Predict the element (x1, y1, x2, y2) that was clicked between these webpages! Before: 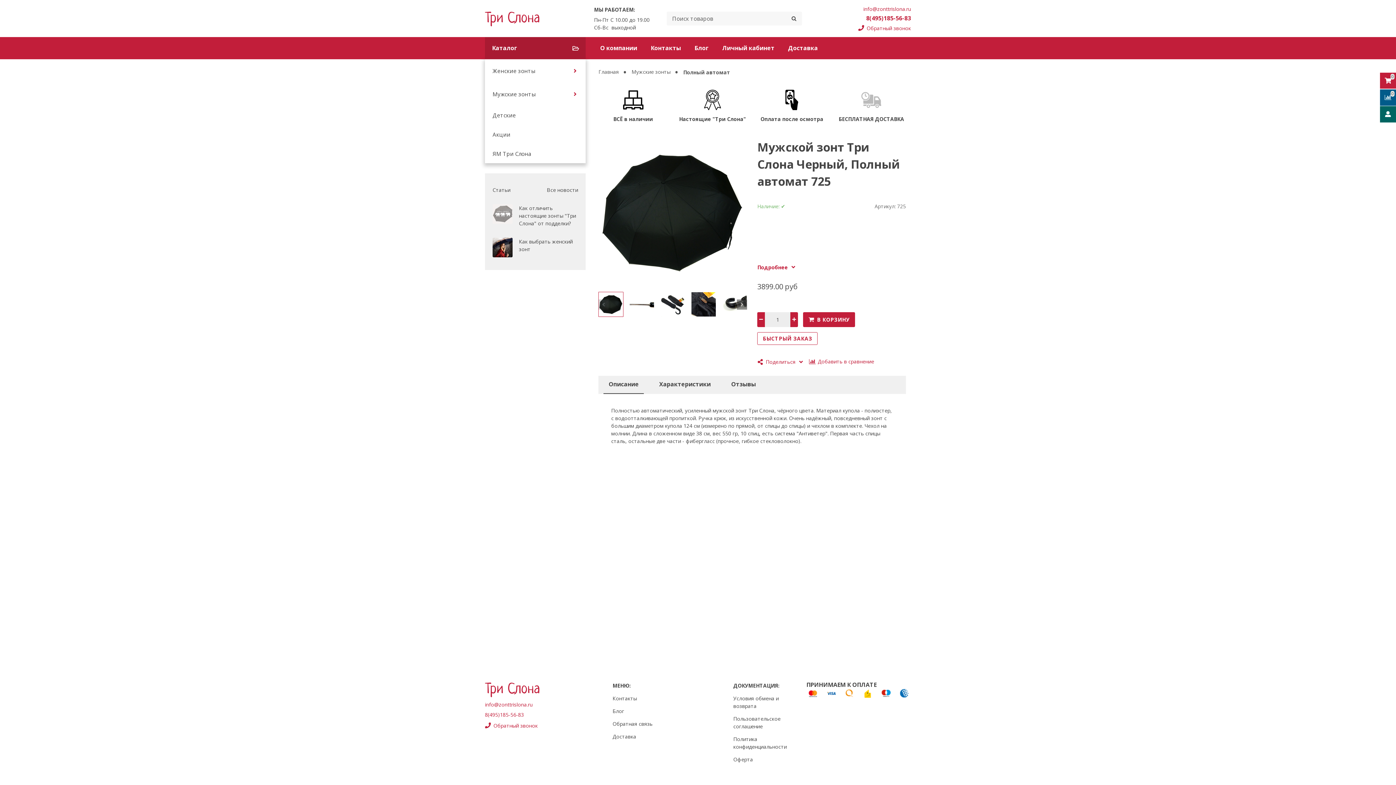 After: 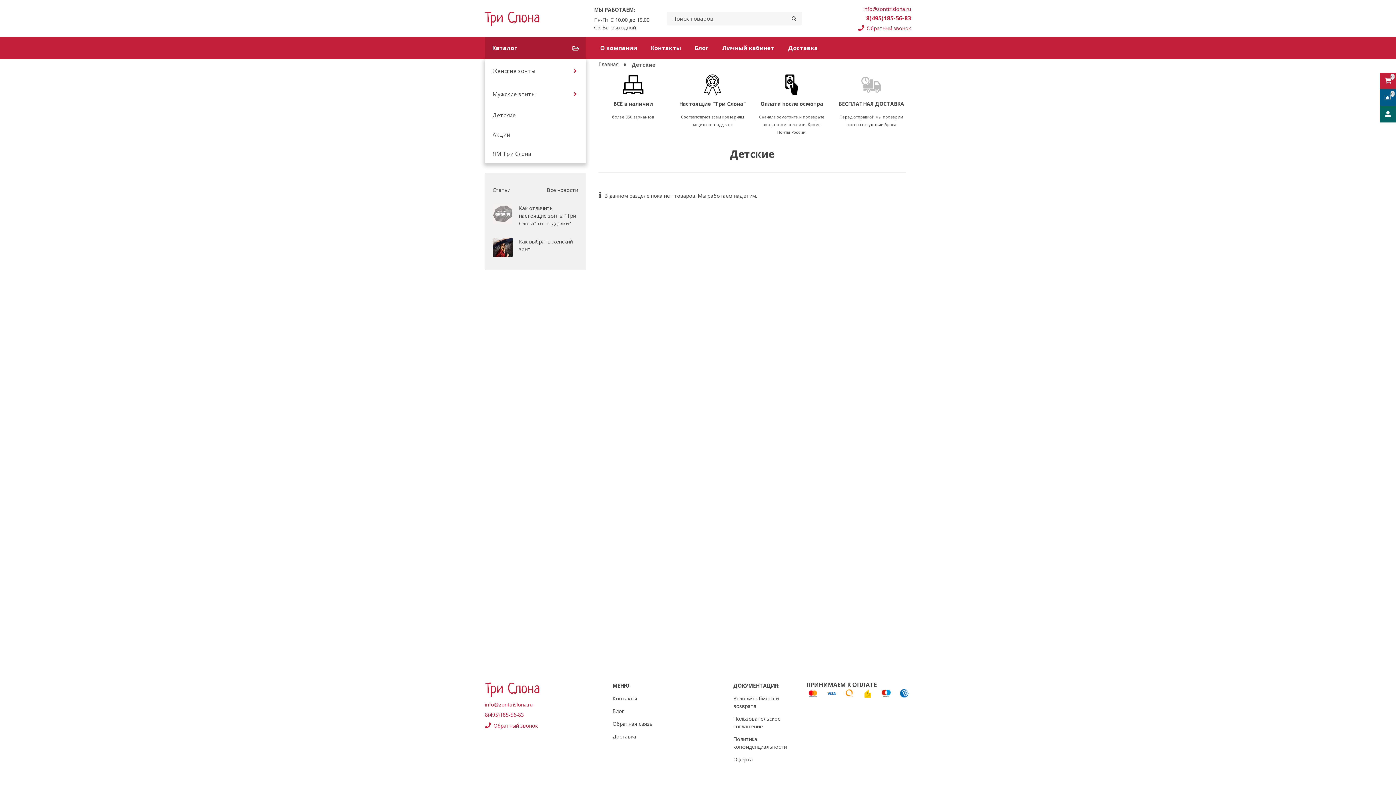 Action: bbox: (492, 111, 580, 118) label: Детские